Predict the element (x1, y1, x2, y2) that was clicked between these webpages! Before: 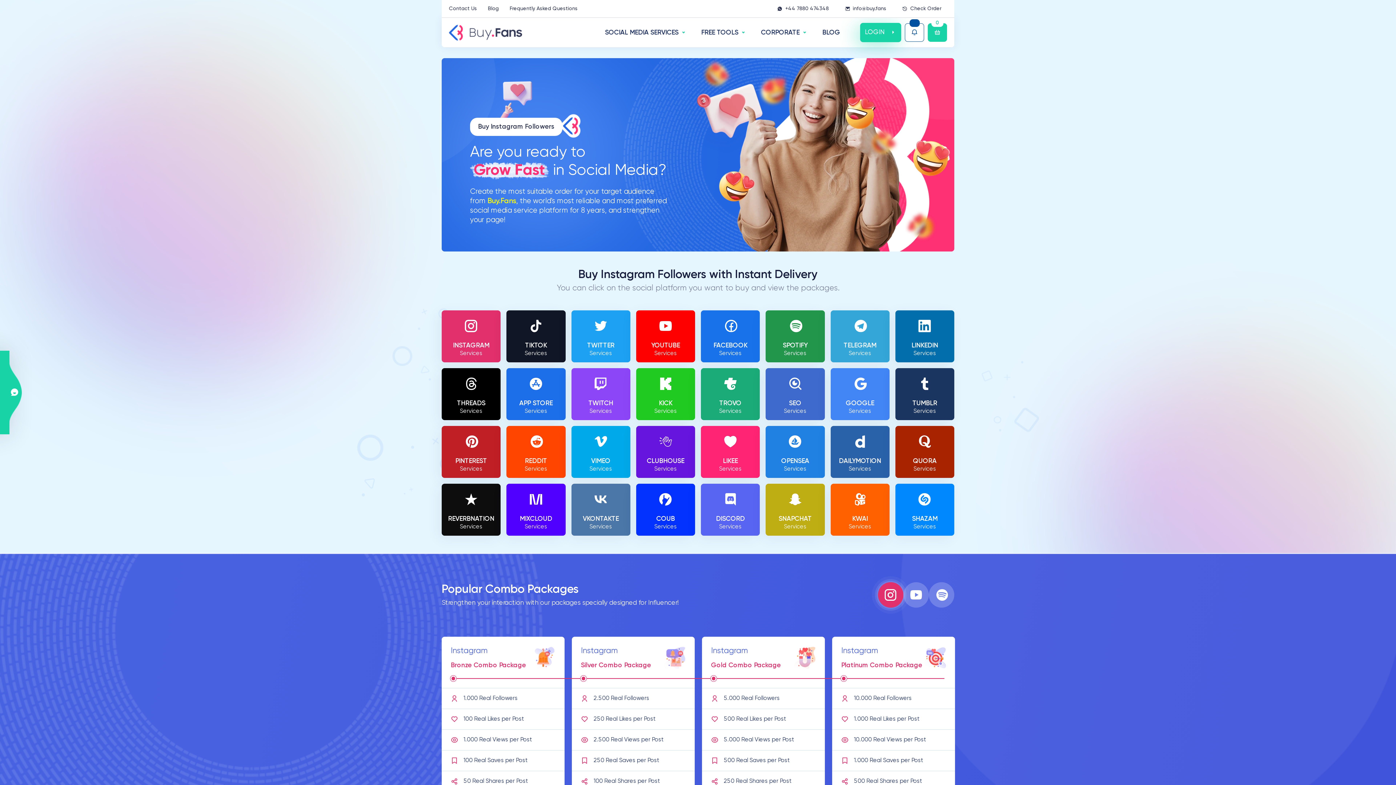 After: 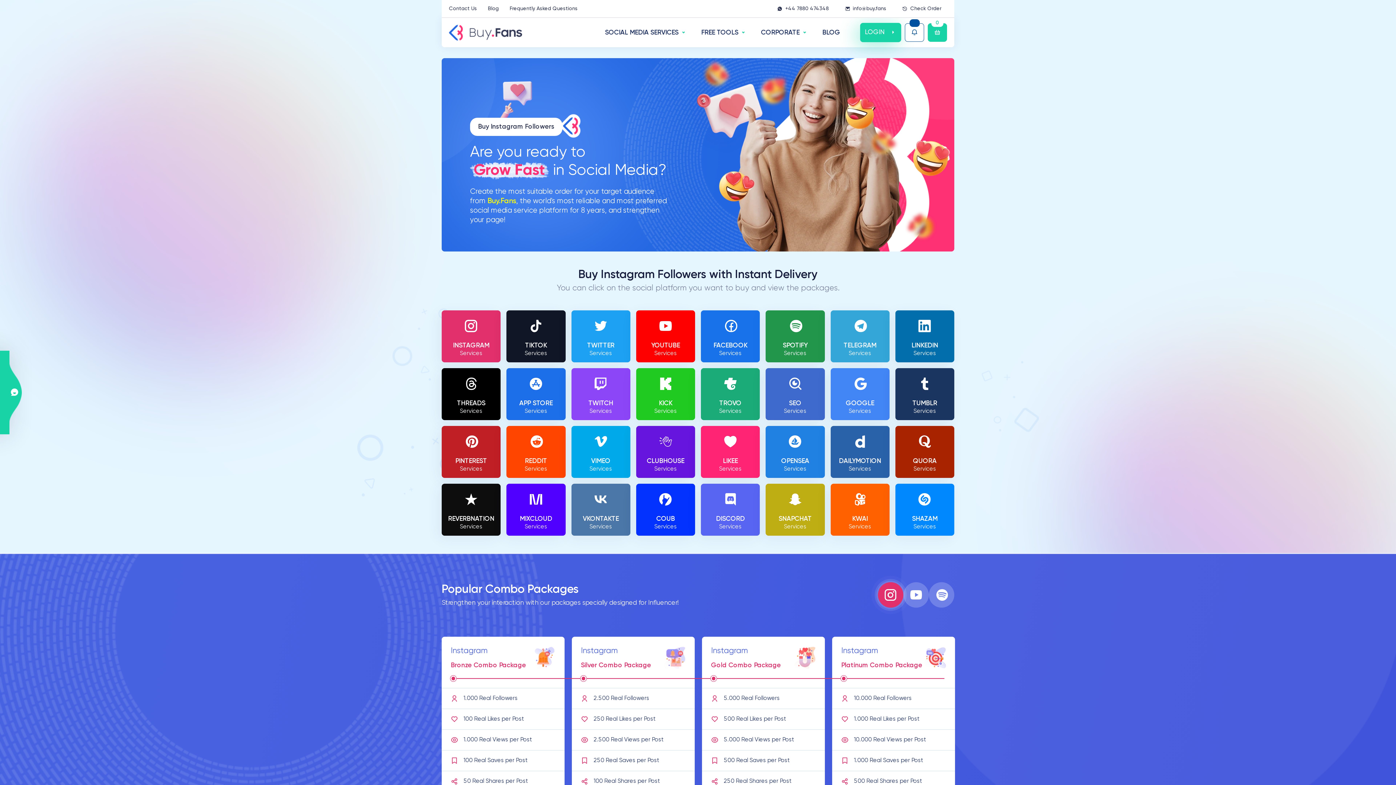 Action: bbox: (697, 26, 750, 38) label: FREE TOOLS